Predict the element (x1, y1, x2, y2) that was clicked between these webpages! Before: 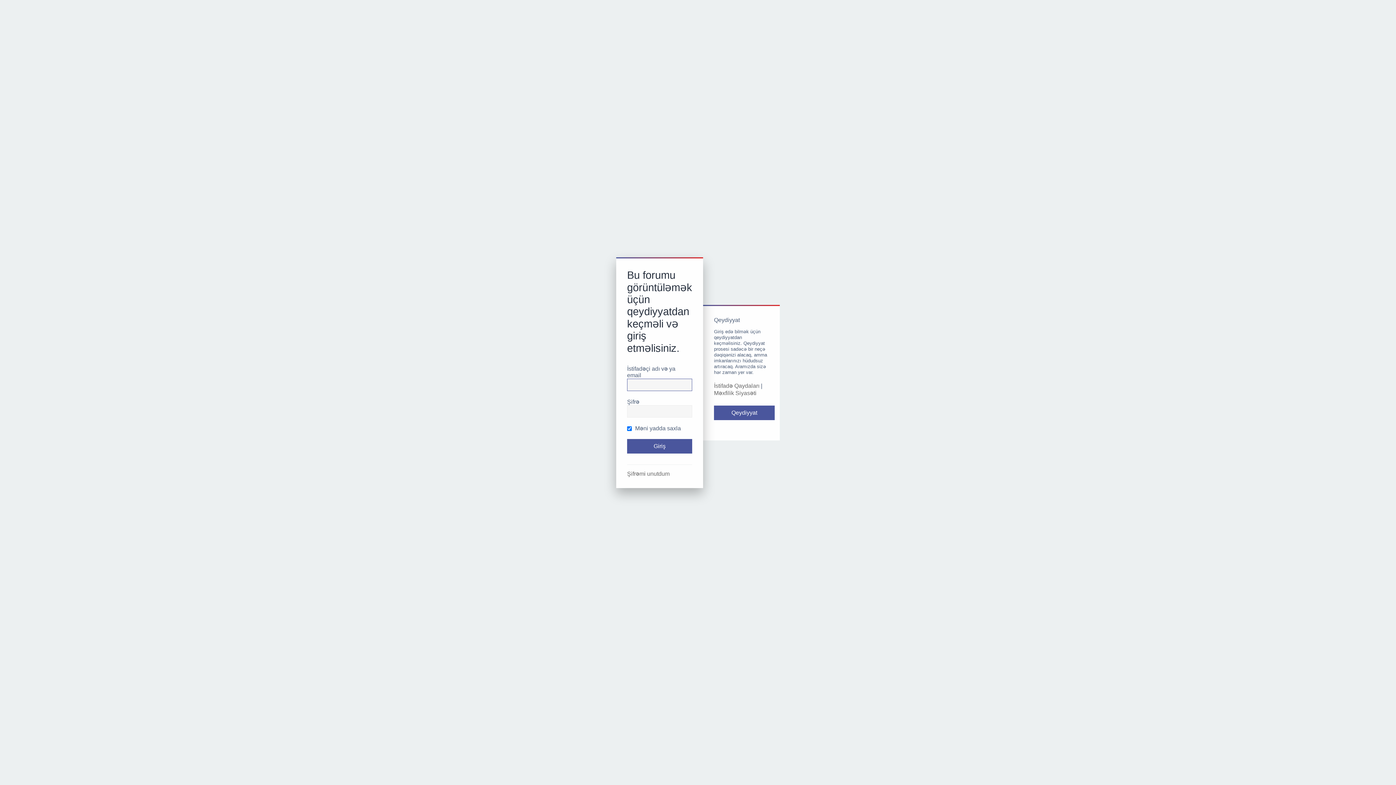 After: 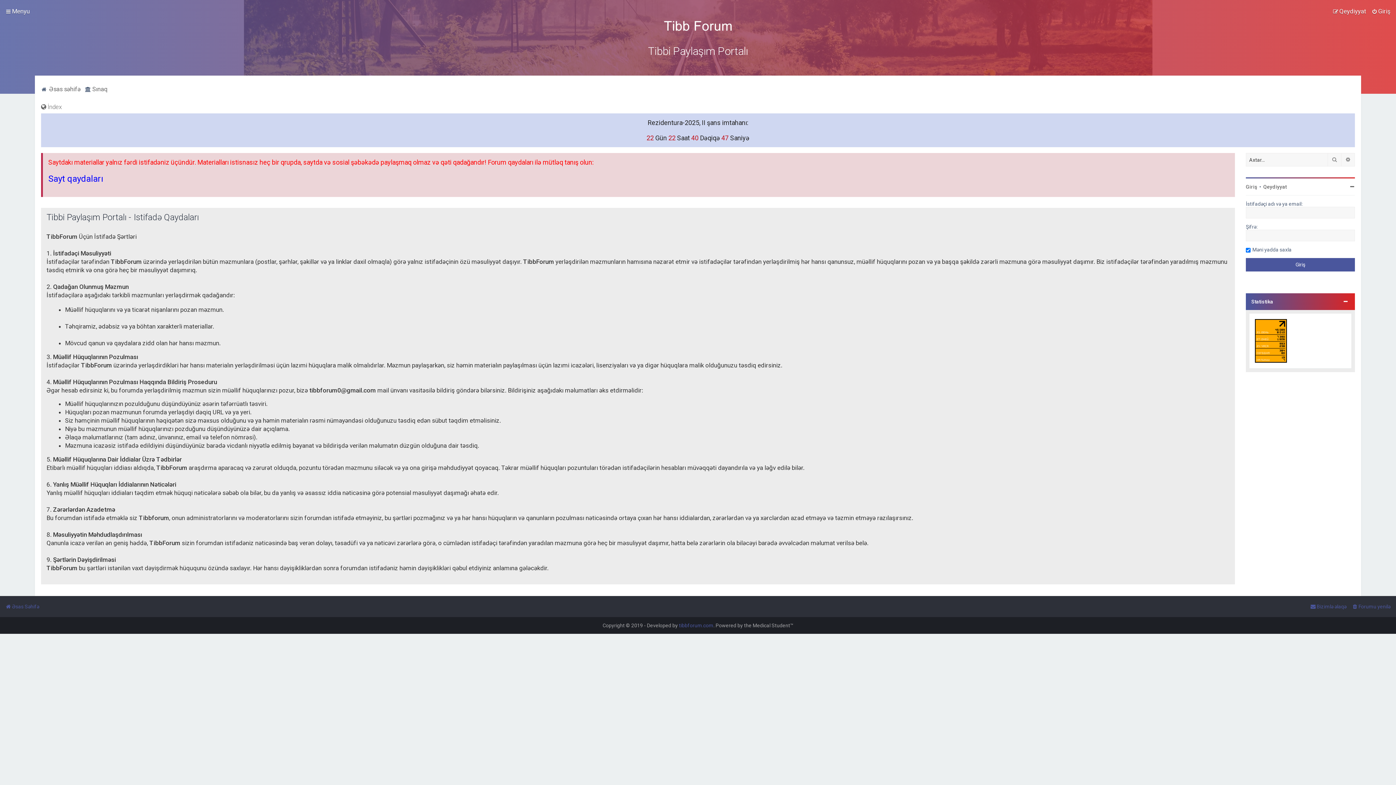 Action: label: İstifadə Qaydaları bbox: (714, 382, 759, 389)